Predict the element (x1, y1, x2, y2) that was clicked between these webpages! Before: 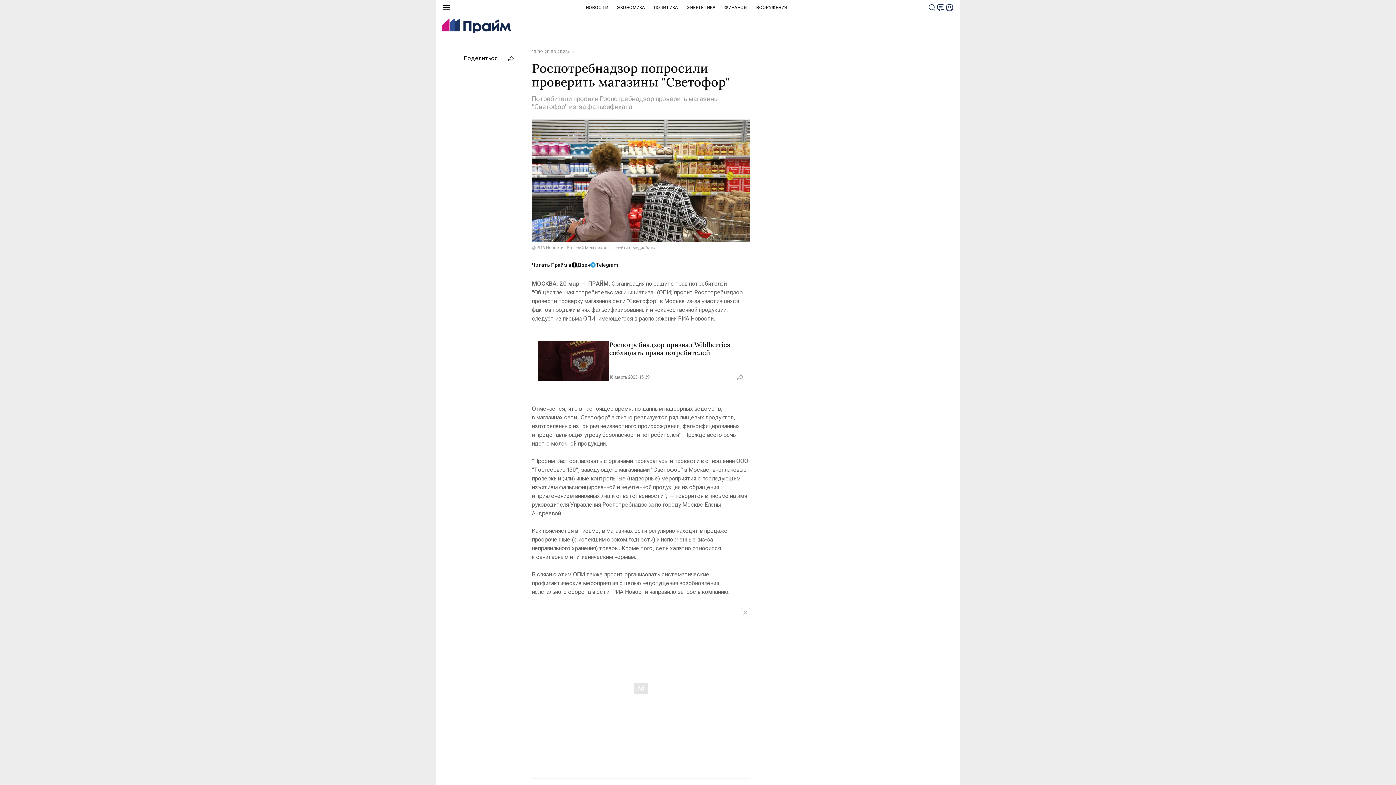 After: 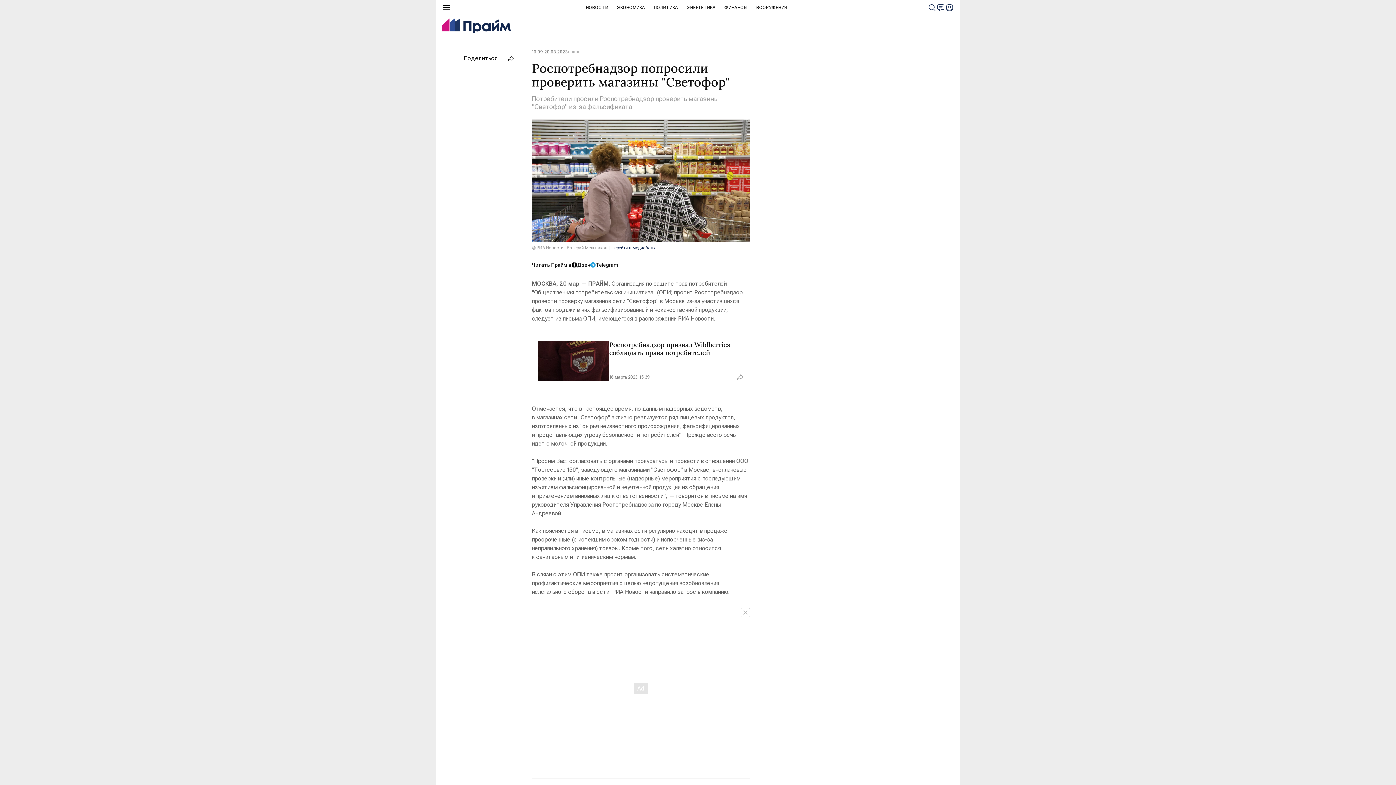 Action: bbox: (611, 245, 655, 250) label: Перейти в медиабанк